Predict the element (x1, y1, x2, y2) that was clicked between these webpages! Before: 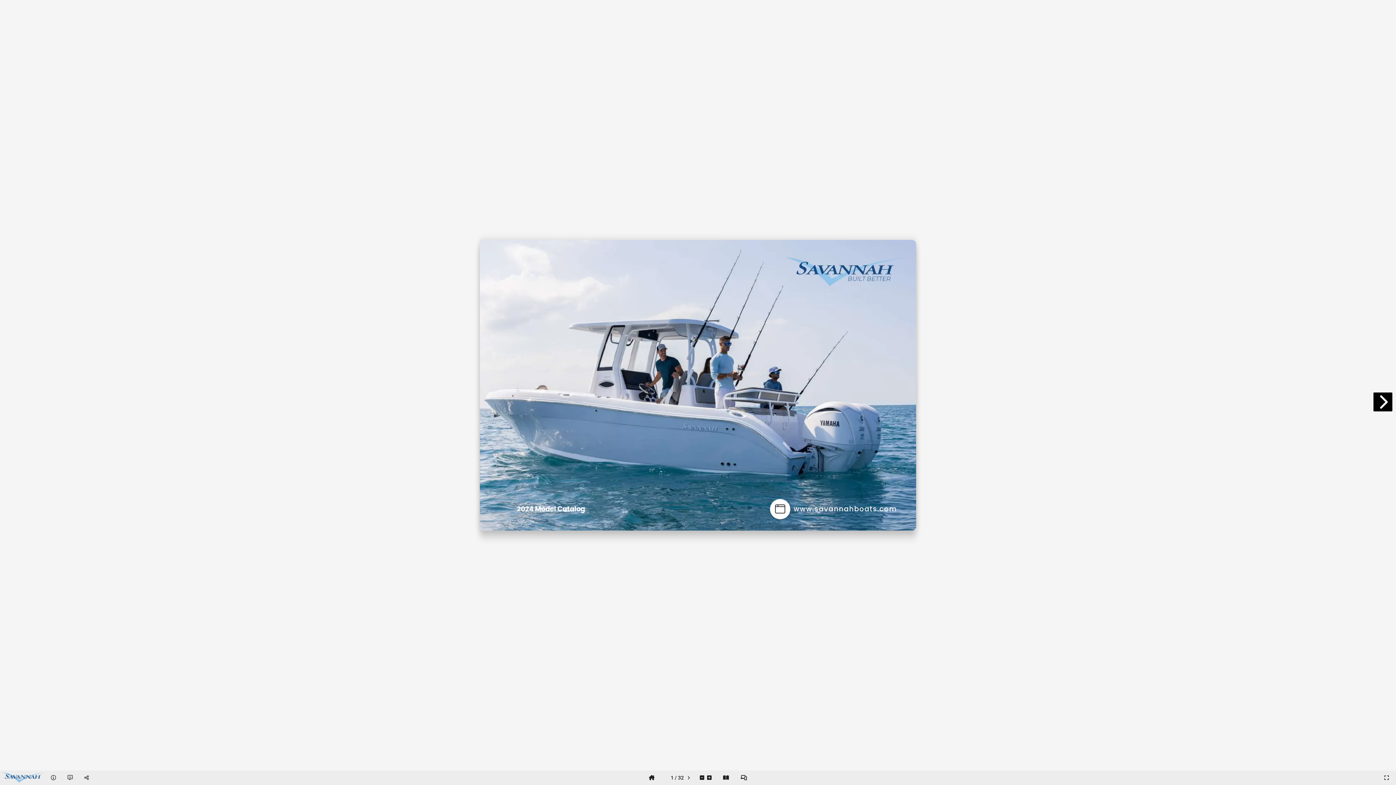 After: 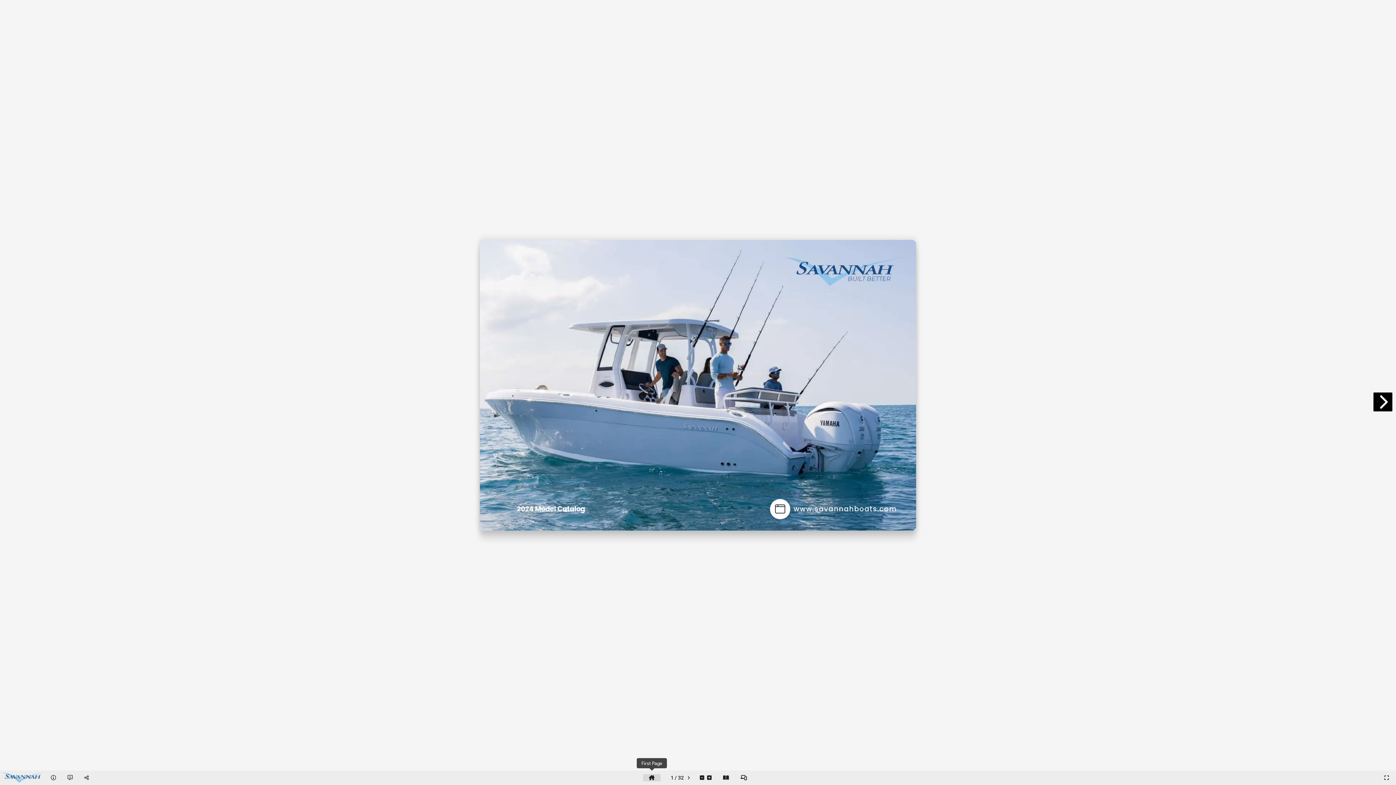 Action: label: First Page bbox: (643, 774, 660, 781)